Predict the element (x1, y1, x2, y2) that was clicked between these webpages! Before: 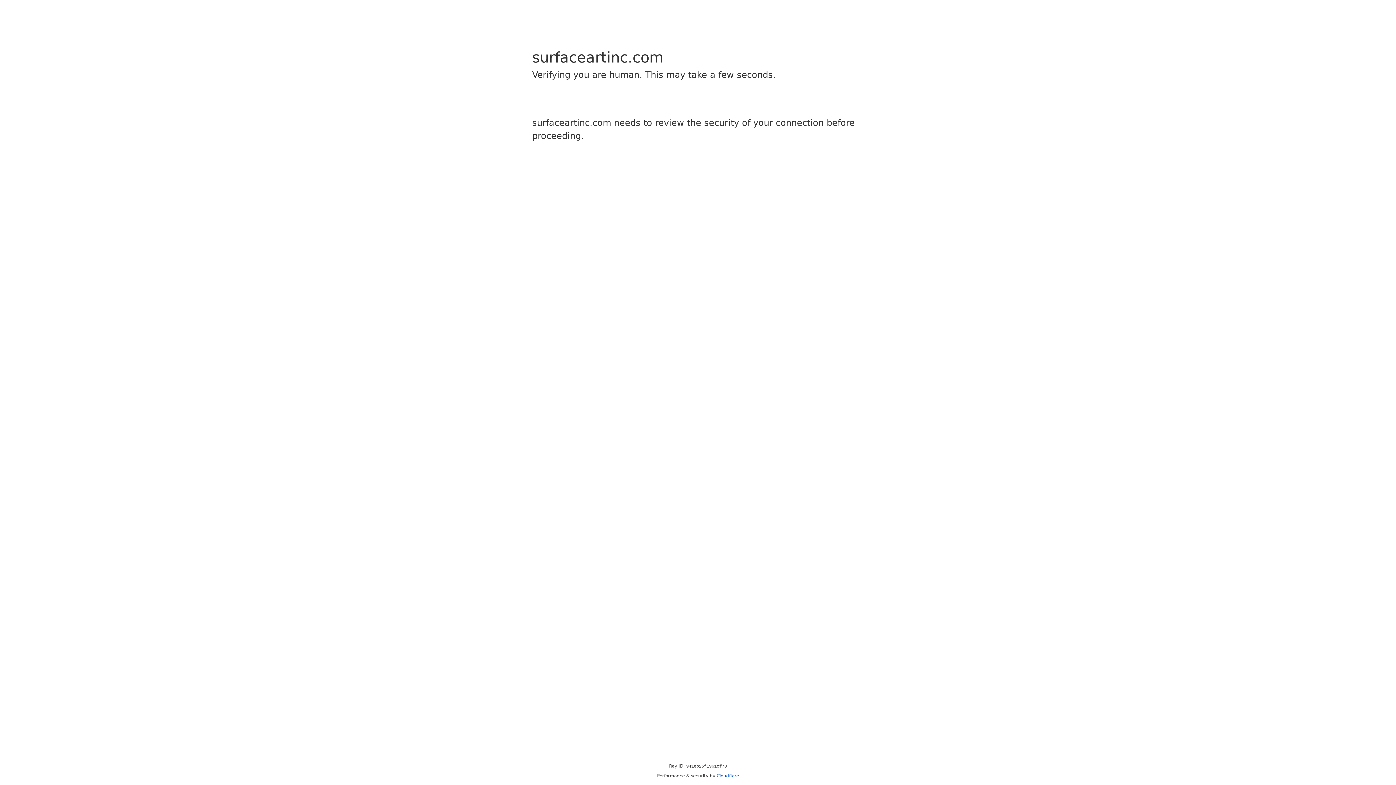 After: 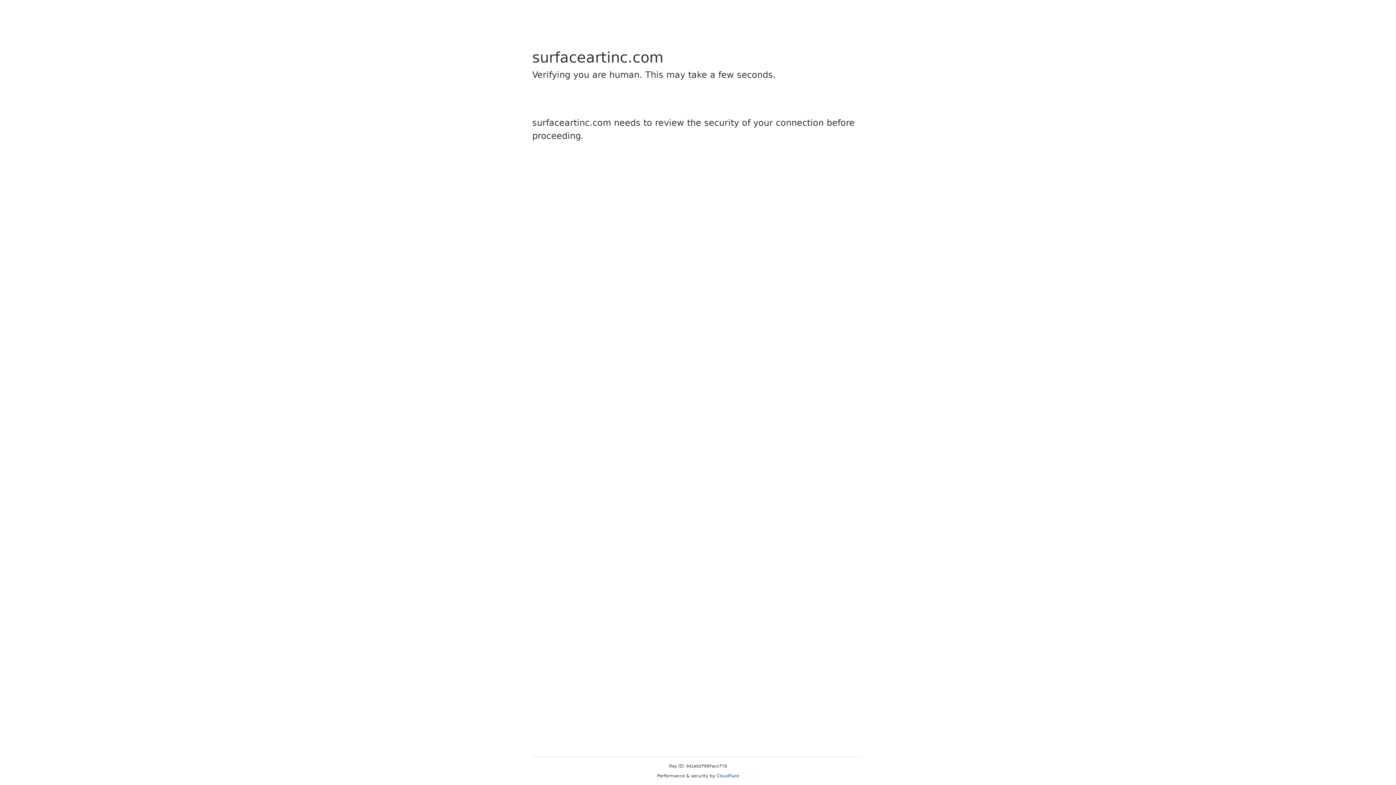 Action: bbox: (716, 773, 739, 778) label: Cloudflare